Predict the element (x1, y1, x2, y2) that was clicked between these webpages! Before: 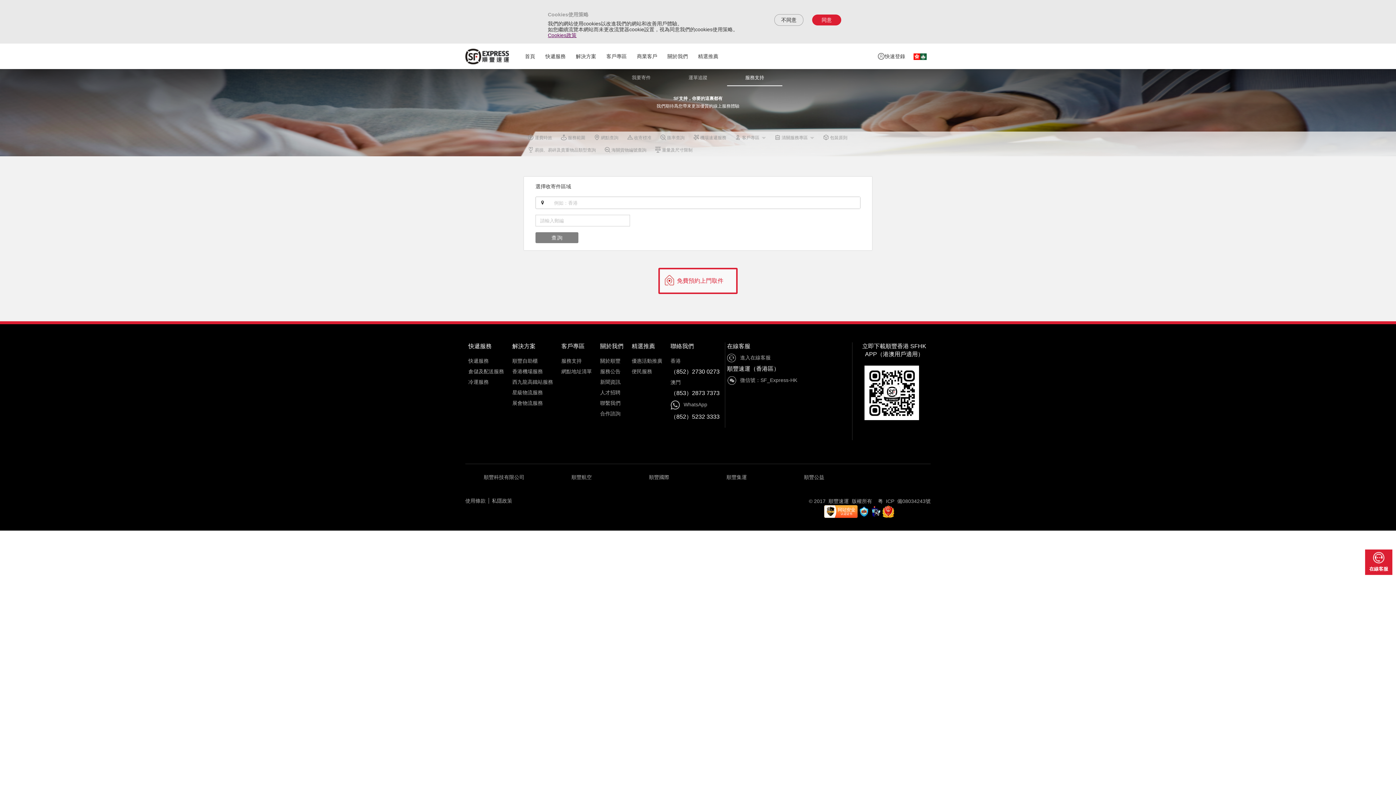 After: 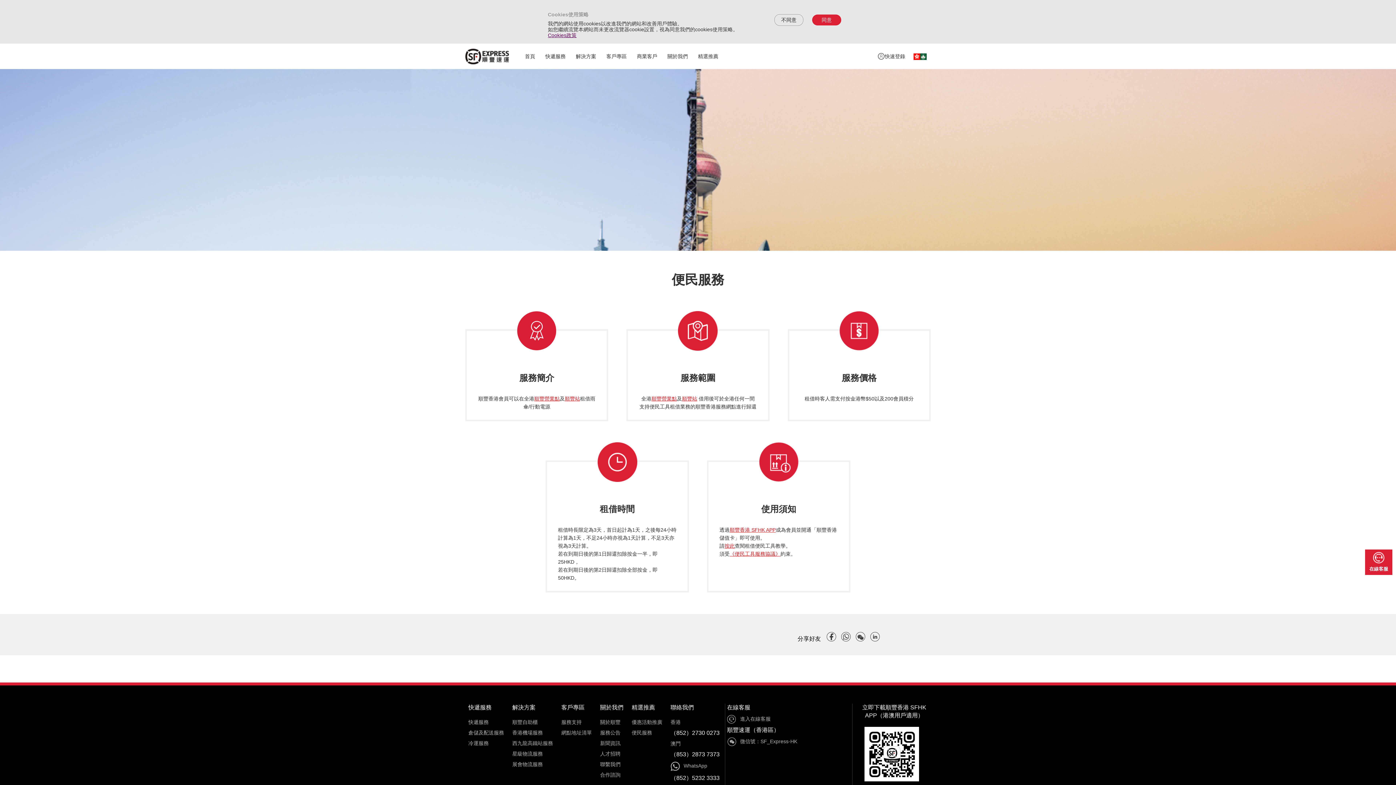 Action: bbox: (631, 368, 652, 374) label: 便民服務